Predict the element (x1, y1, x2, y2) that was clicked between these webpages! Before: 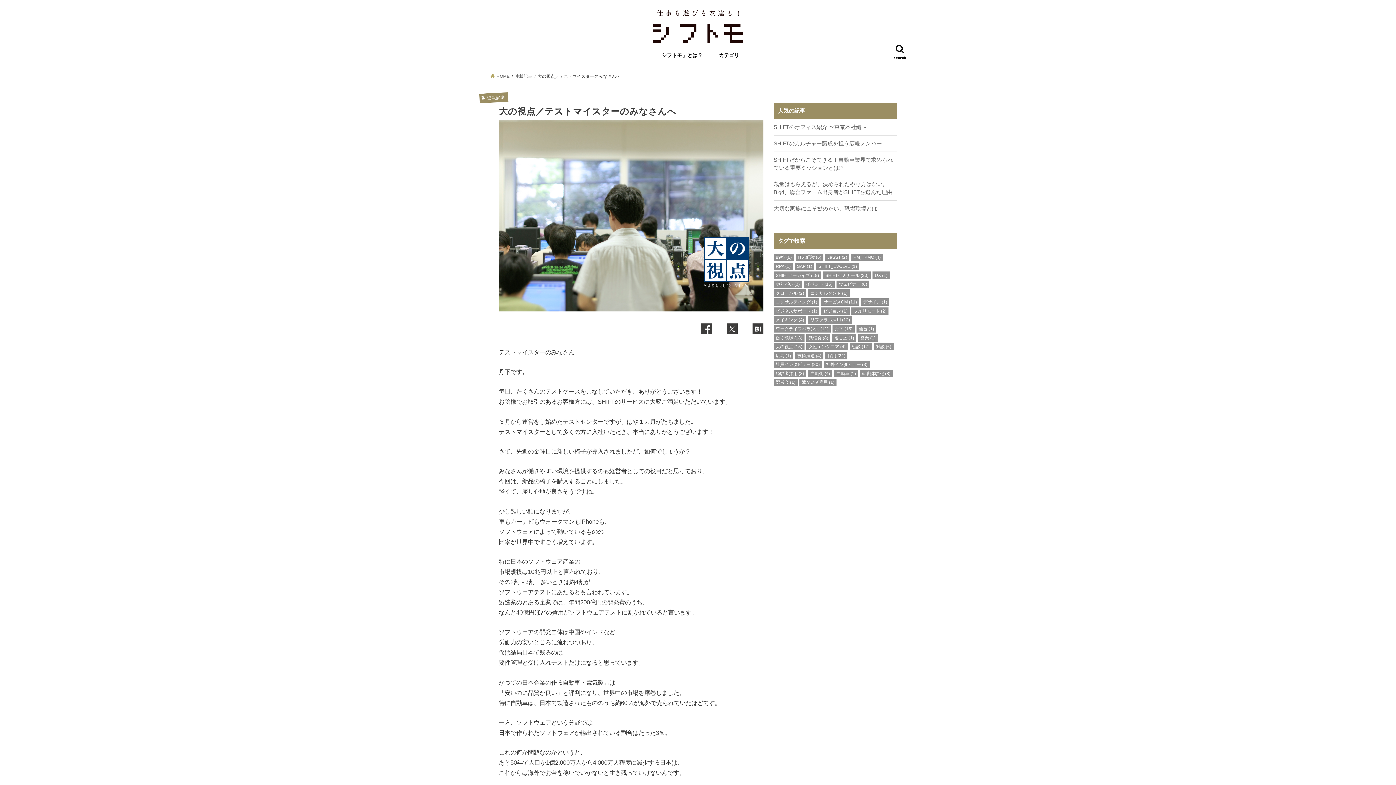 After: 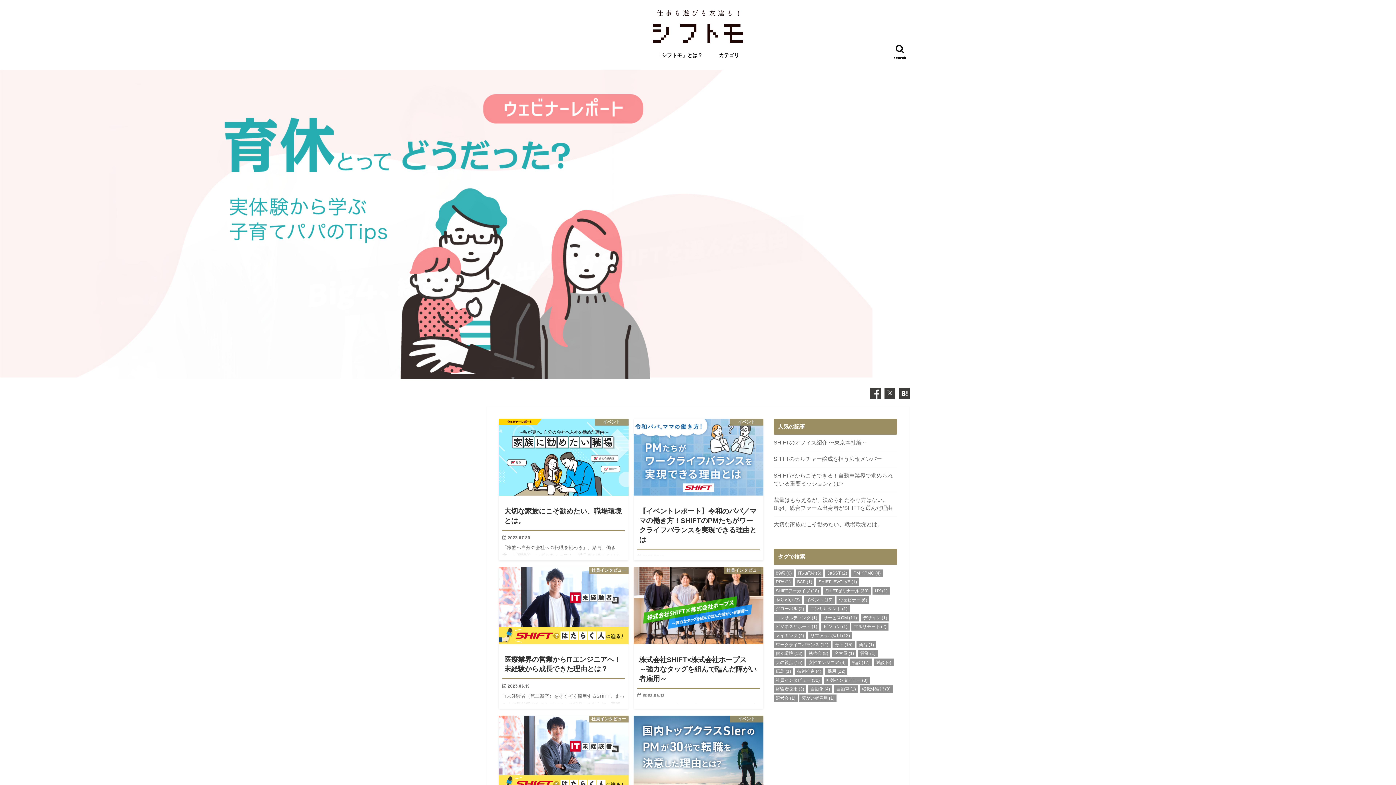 Action: label:  HOME bbox: (490, 74, 509, 78)